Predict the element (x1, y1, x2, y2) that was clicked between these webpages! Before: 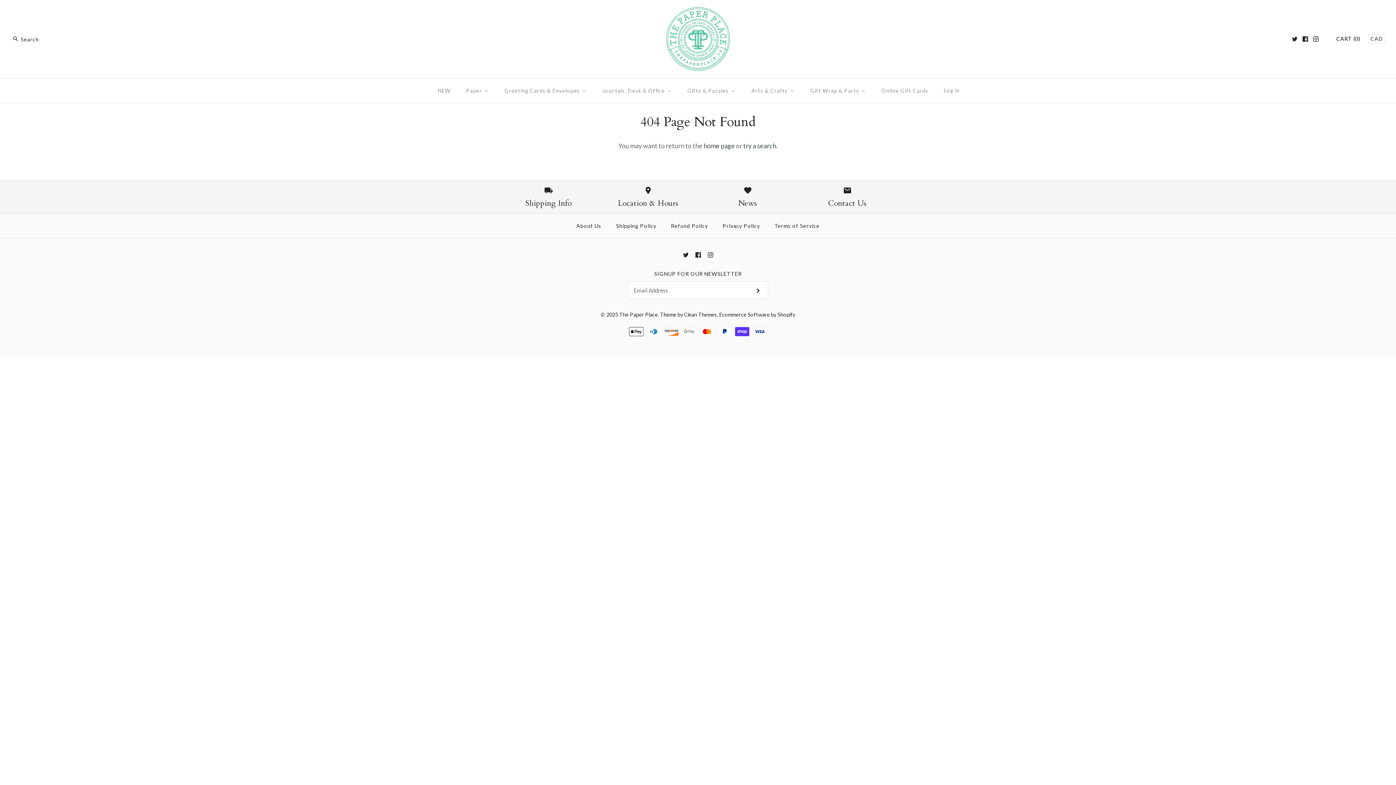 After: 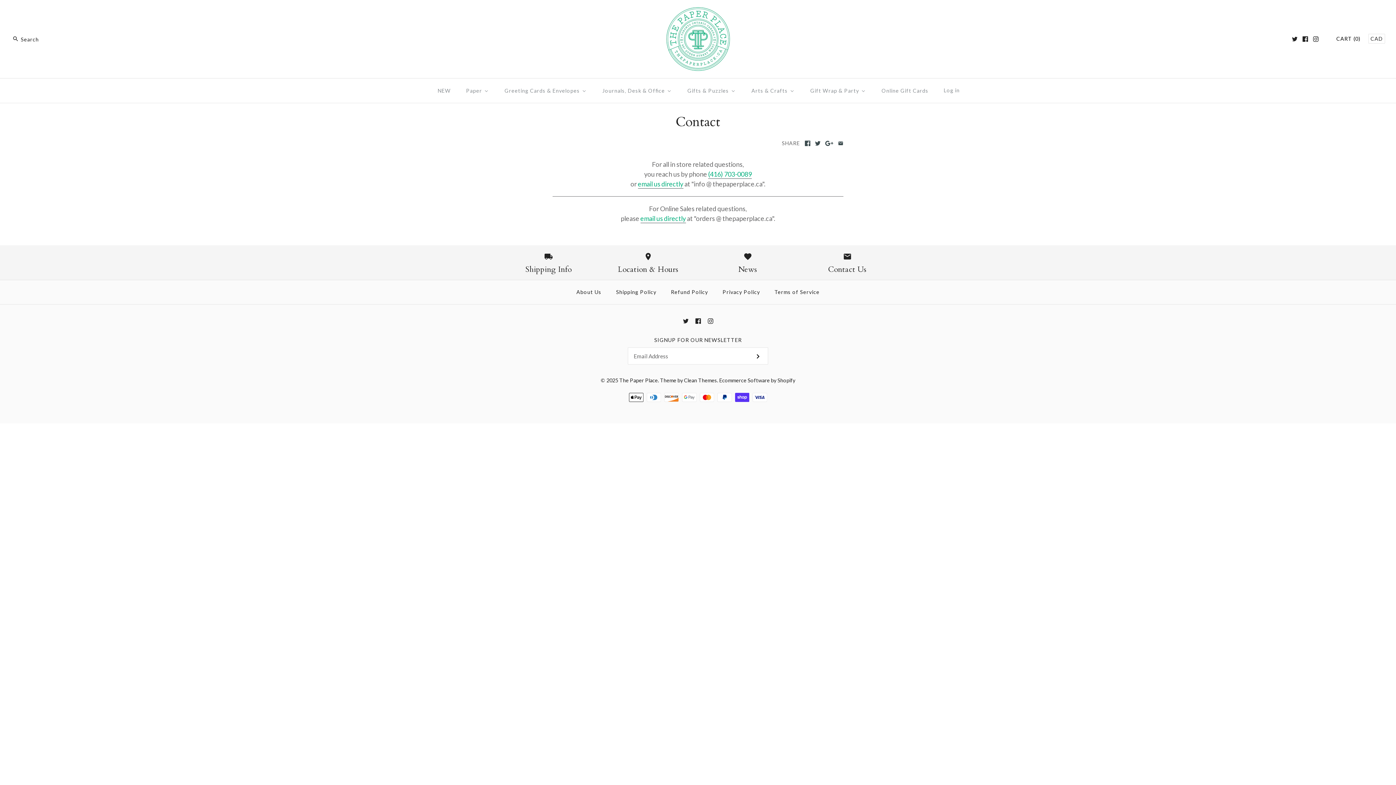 Action: label: Contact Us bbox: (800, 185, 894, 208)